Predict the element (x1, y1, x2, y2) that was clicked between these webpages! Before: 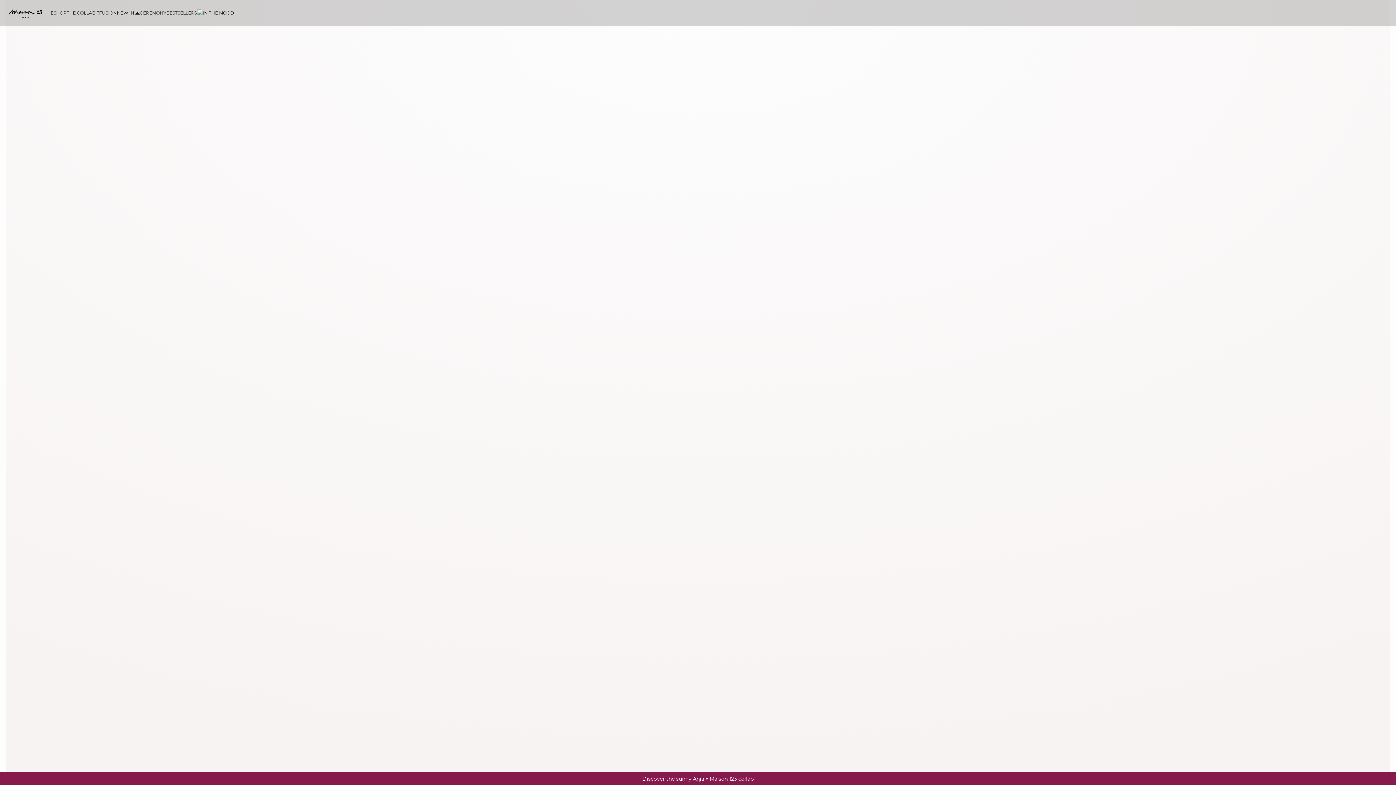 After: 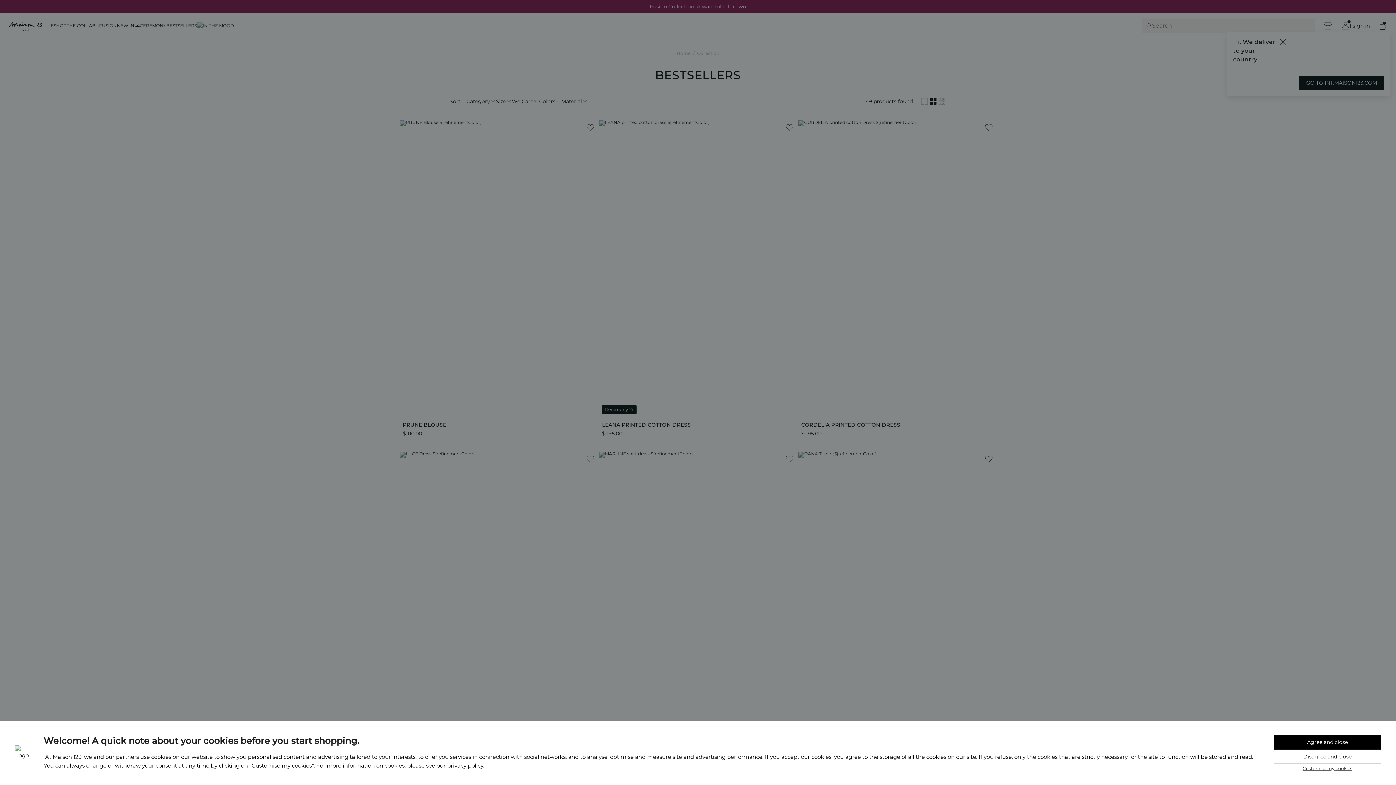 Action: bbox: (166, 0, 196, 26) label: BESTSELLERS